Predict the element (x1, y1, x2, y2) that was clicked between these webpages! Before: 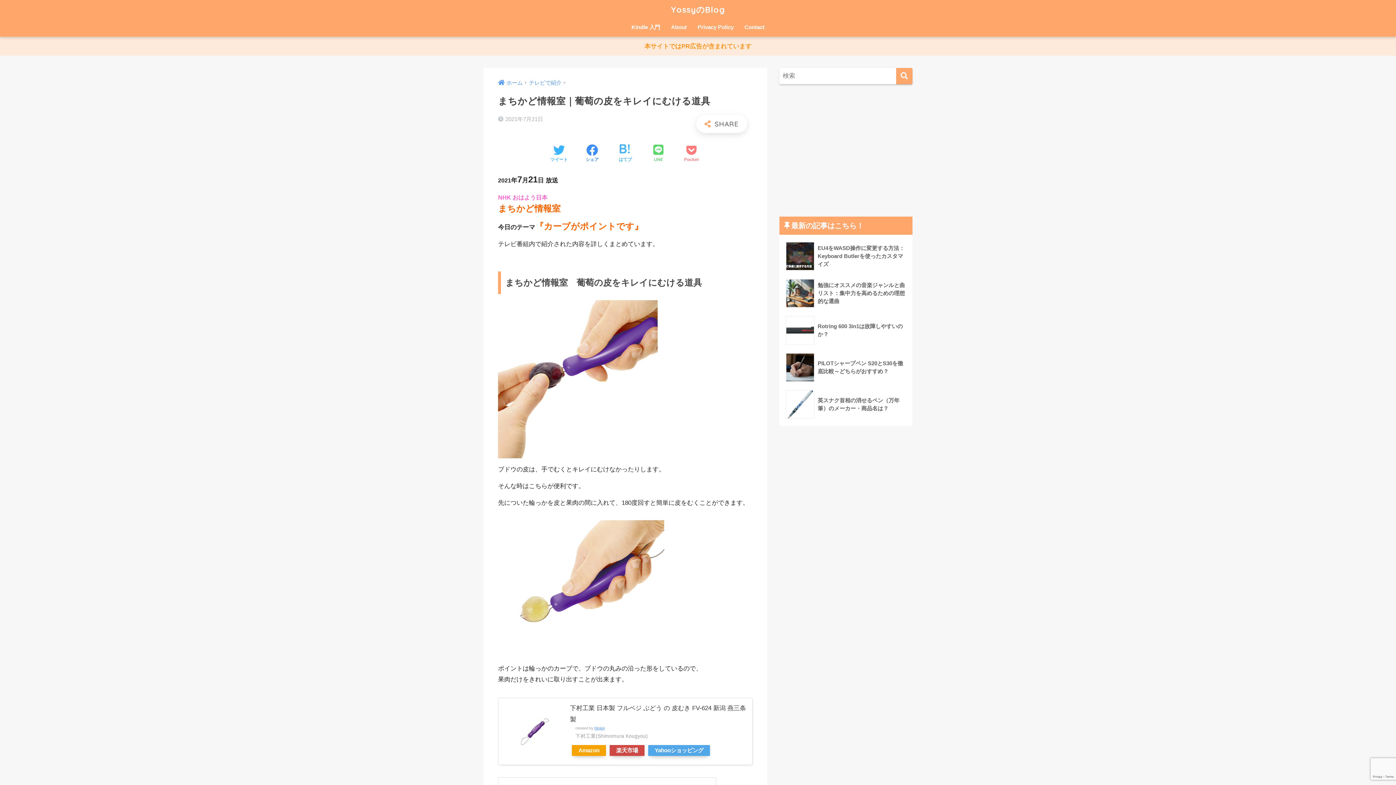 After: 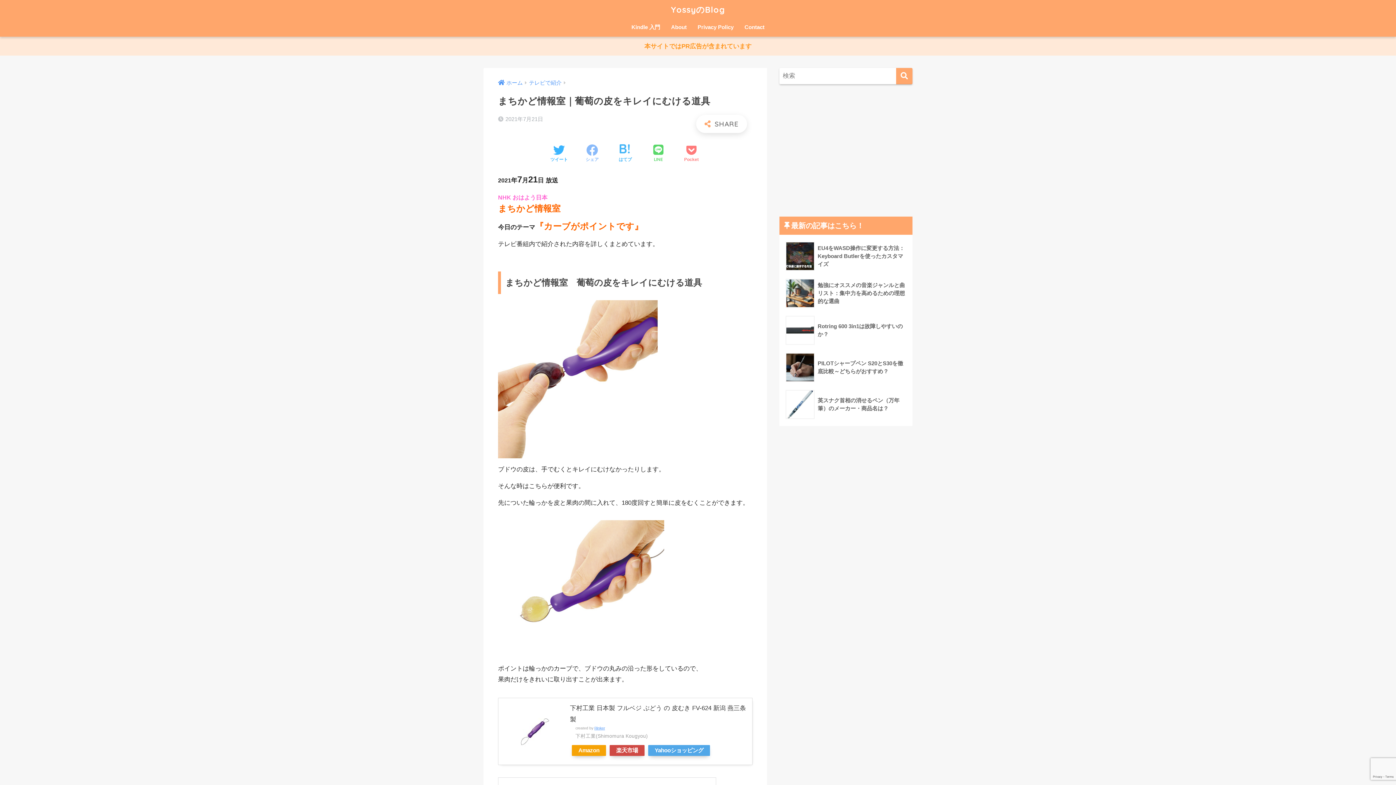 Action: bbox: (585, 144, 598, 163) label: Facebookでシェアする